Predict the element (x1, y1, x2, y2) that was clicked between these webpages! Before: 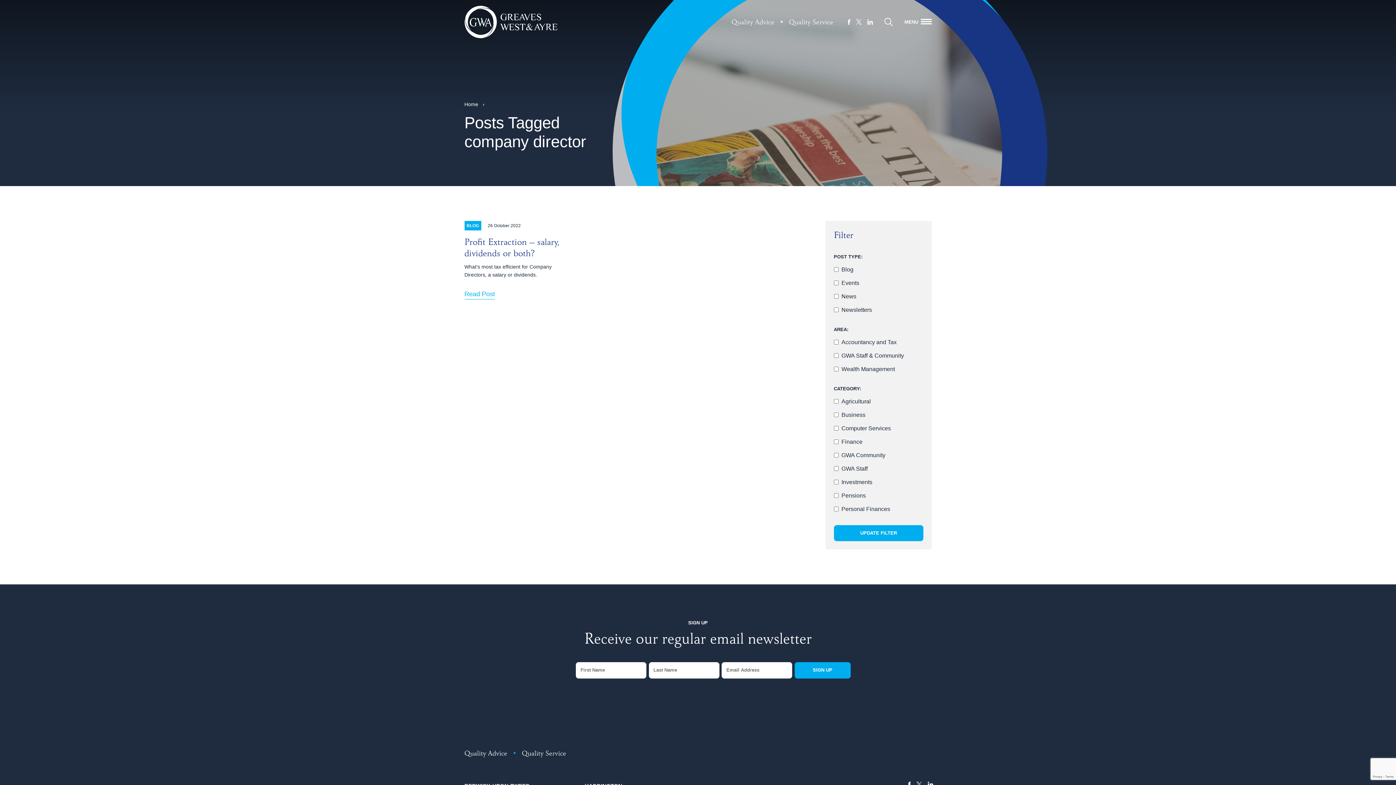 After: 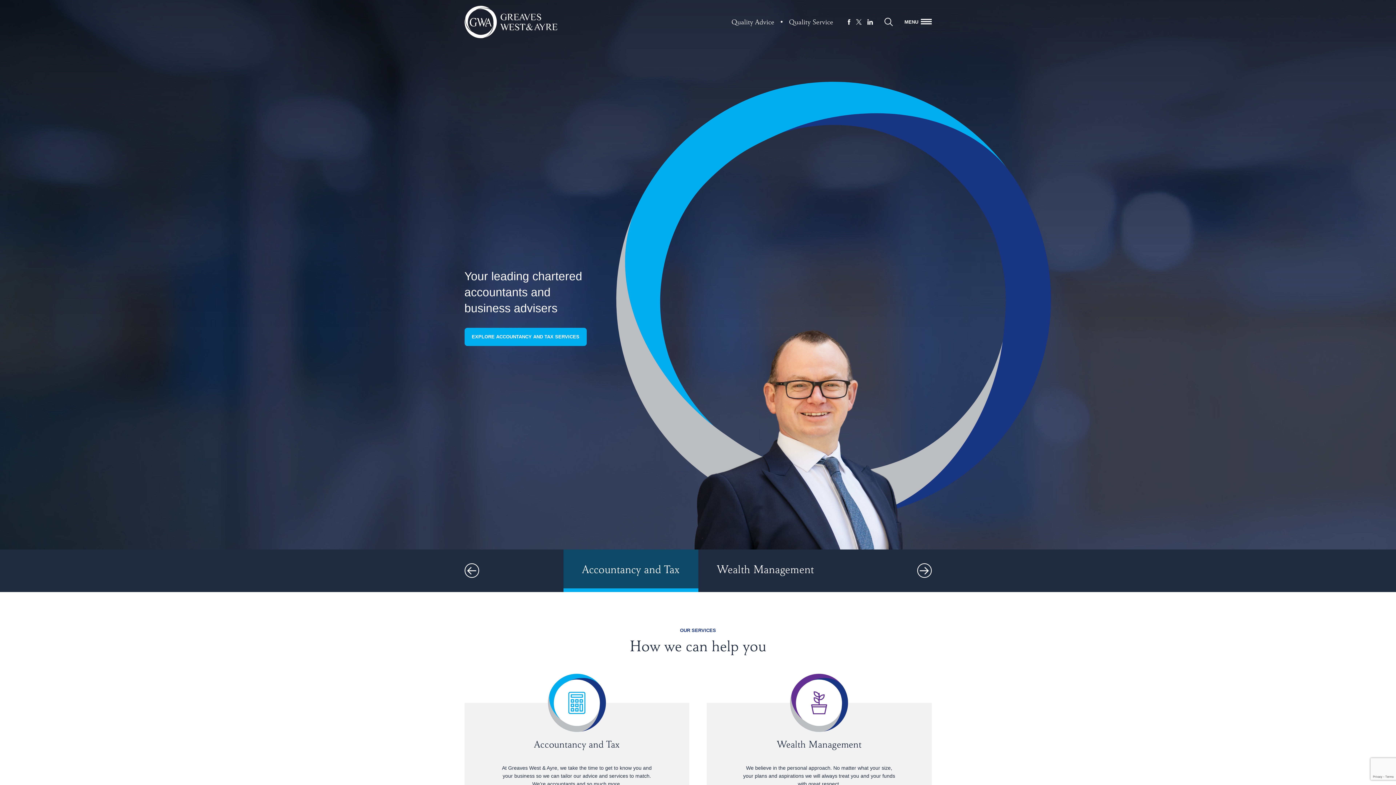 Action: bbox: (464, 5, 557, 38)